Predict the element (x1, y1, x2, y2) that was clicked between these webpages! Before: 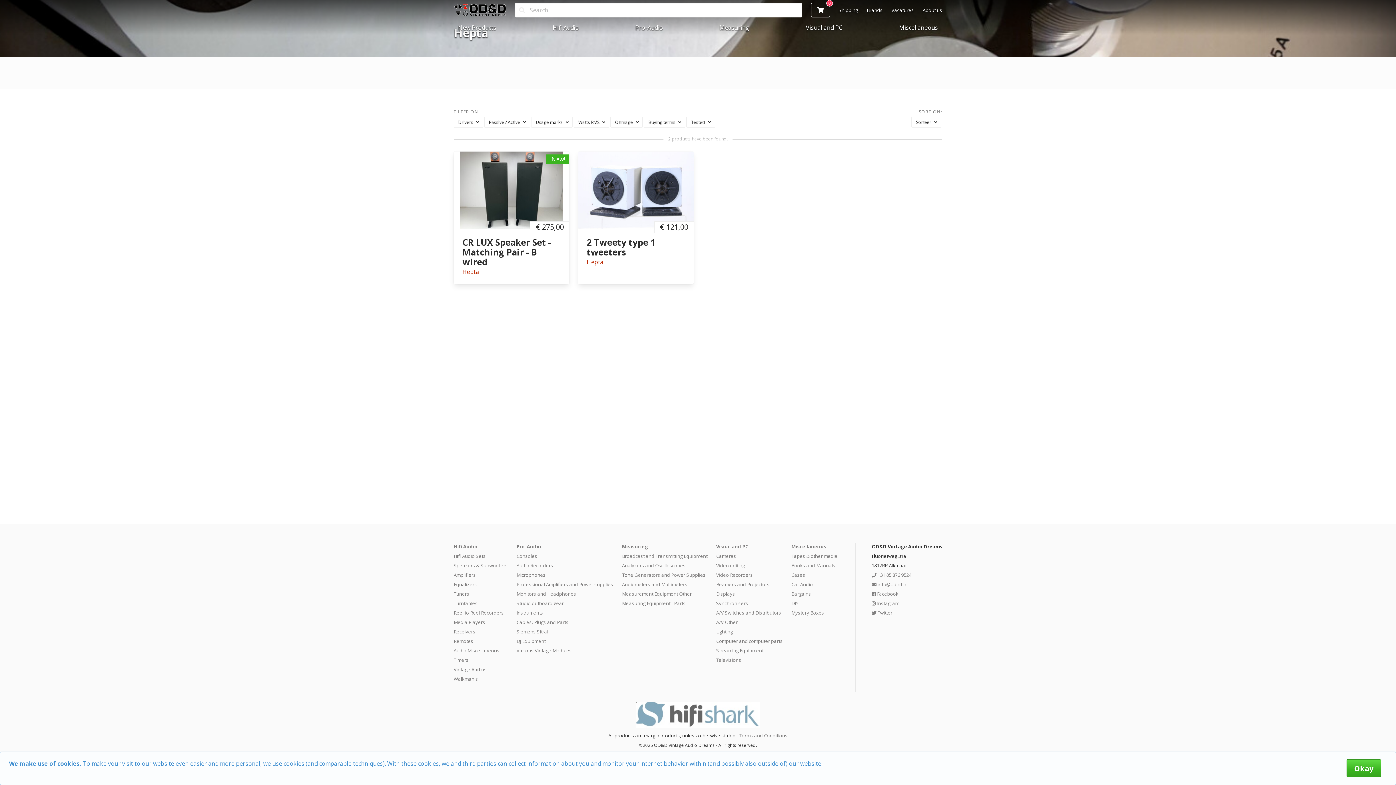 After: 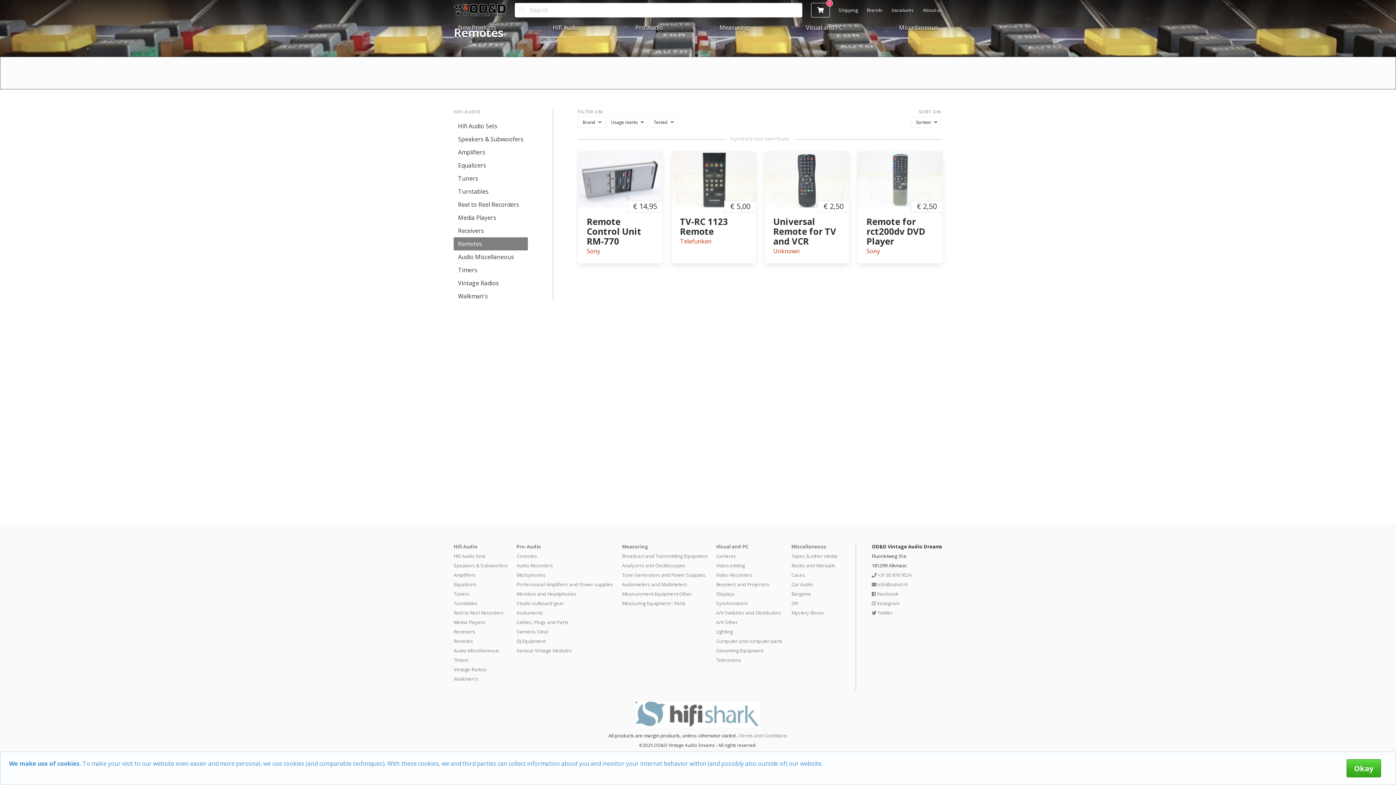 Action: bbox: (453, 638, 473, 644) label: Remotes